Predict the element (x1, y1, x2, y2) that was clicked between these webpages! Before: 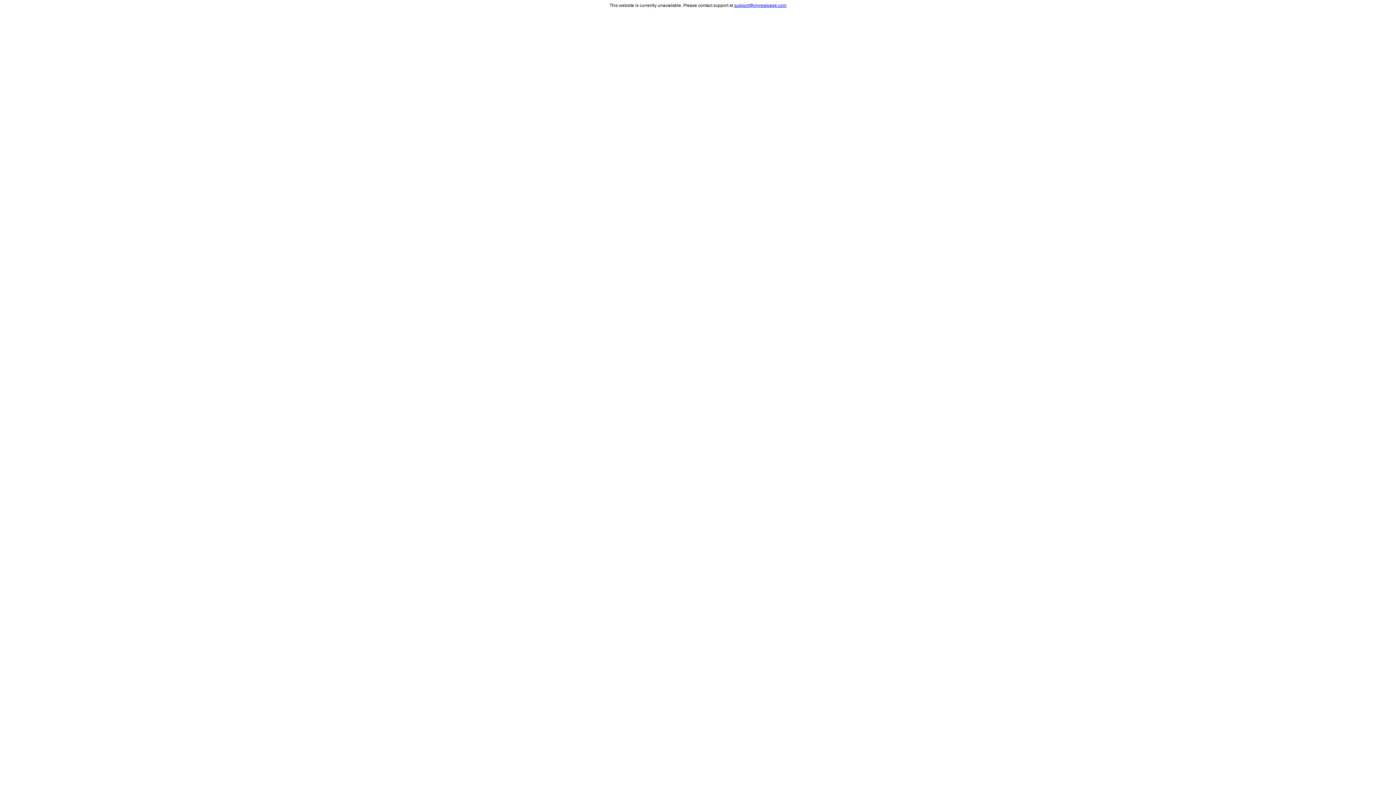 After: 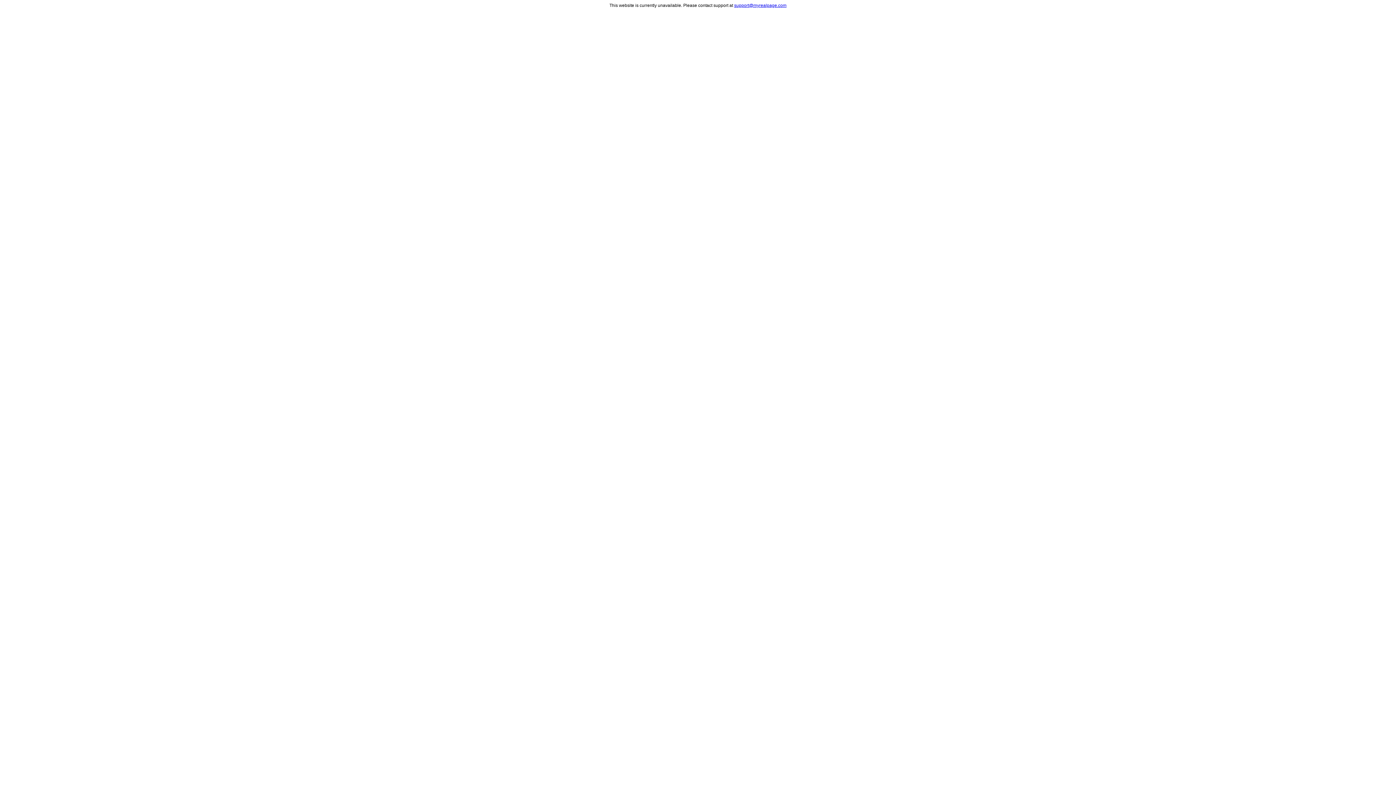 Action: bbox: (734, 2, 786, 8) label: support@myrealpage.com